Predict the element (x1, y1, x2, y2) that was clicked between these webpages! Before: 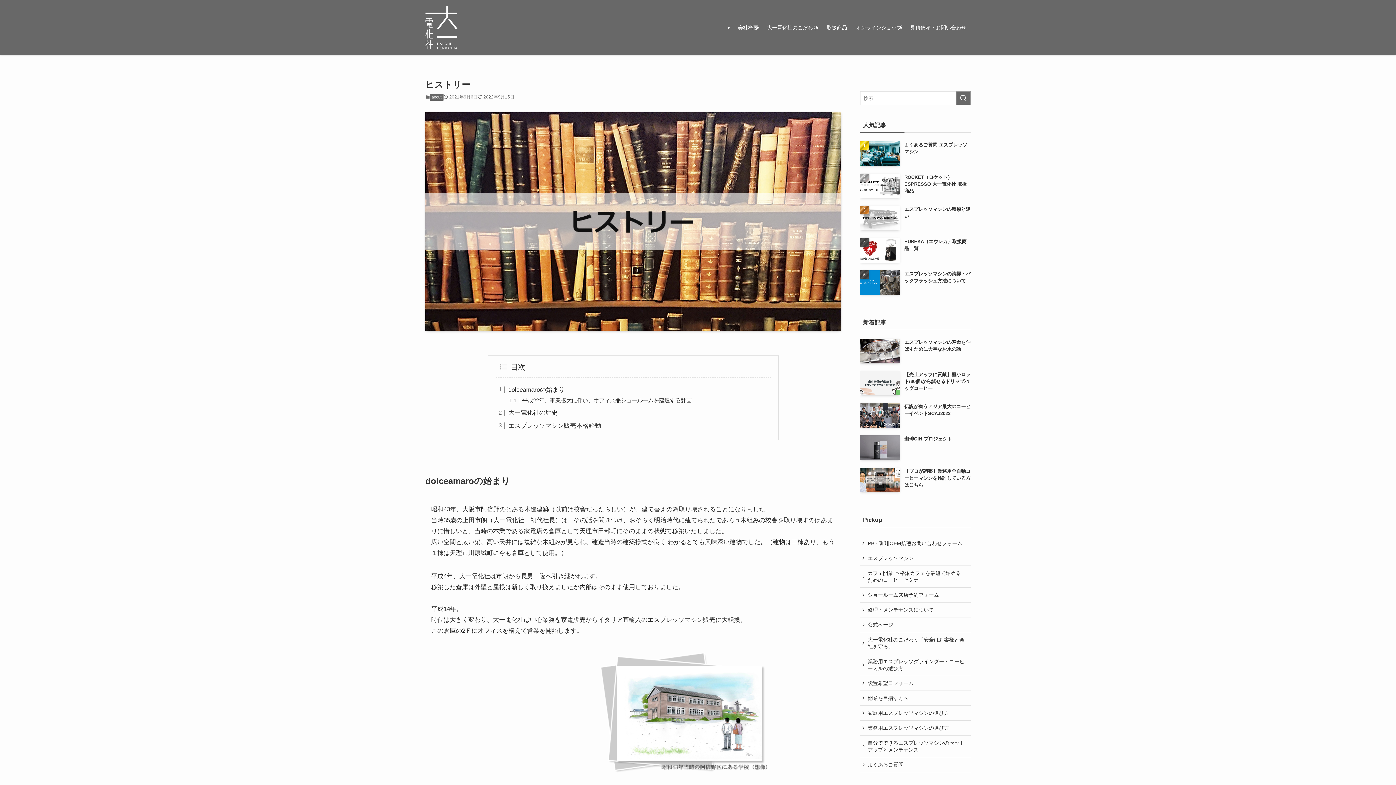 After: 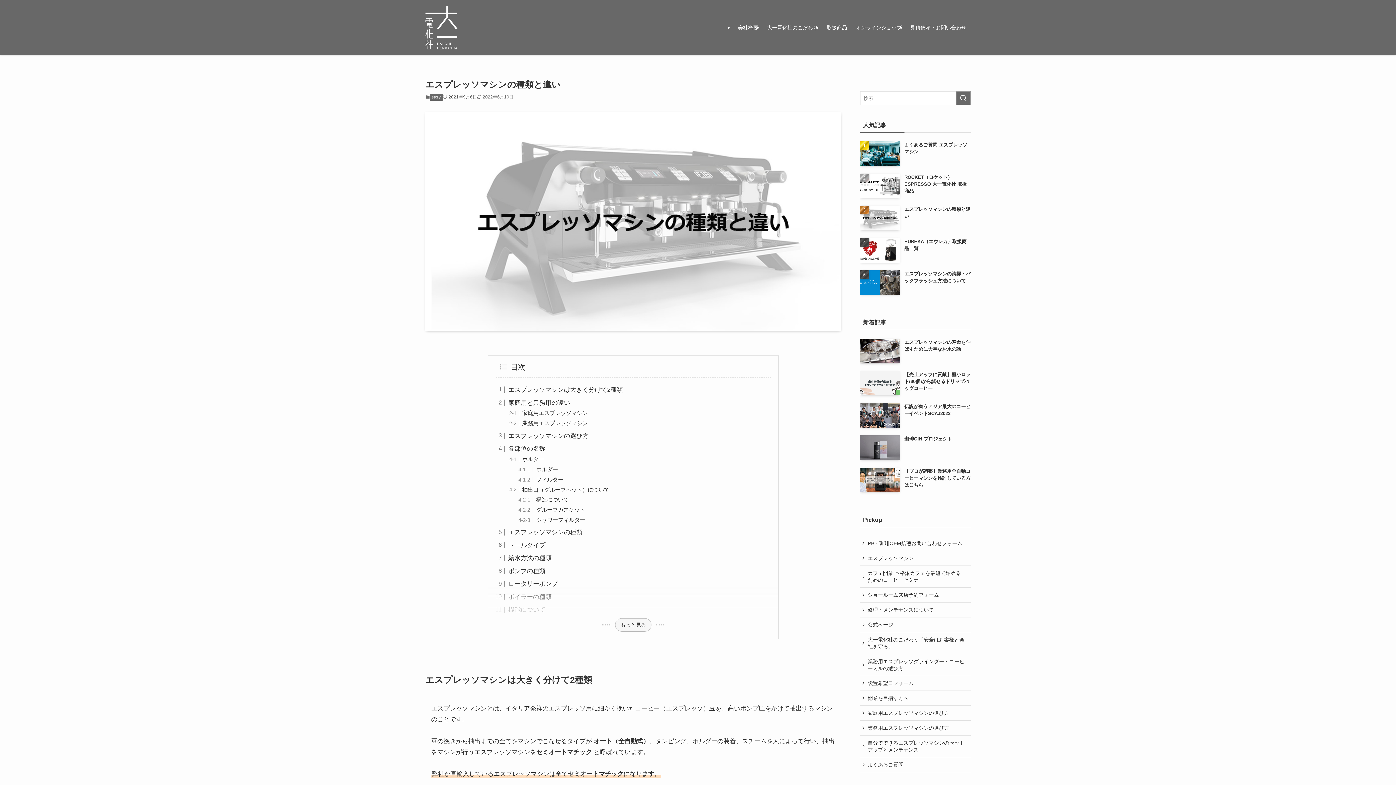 Action: label: エスプレッソマシンの種類と違い bbox: (860, 205, 970, 230)